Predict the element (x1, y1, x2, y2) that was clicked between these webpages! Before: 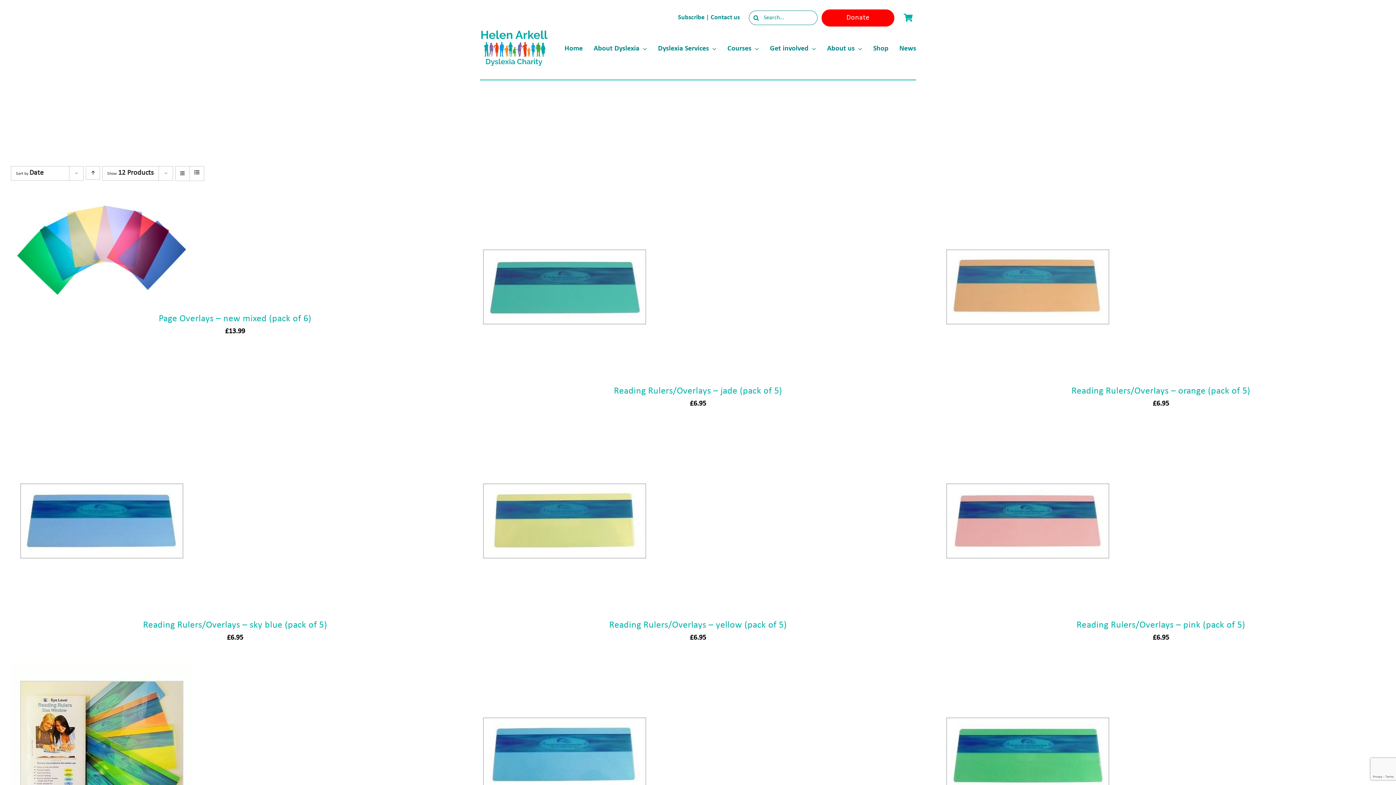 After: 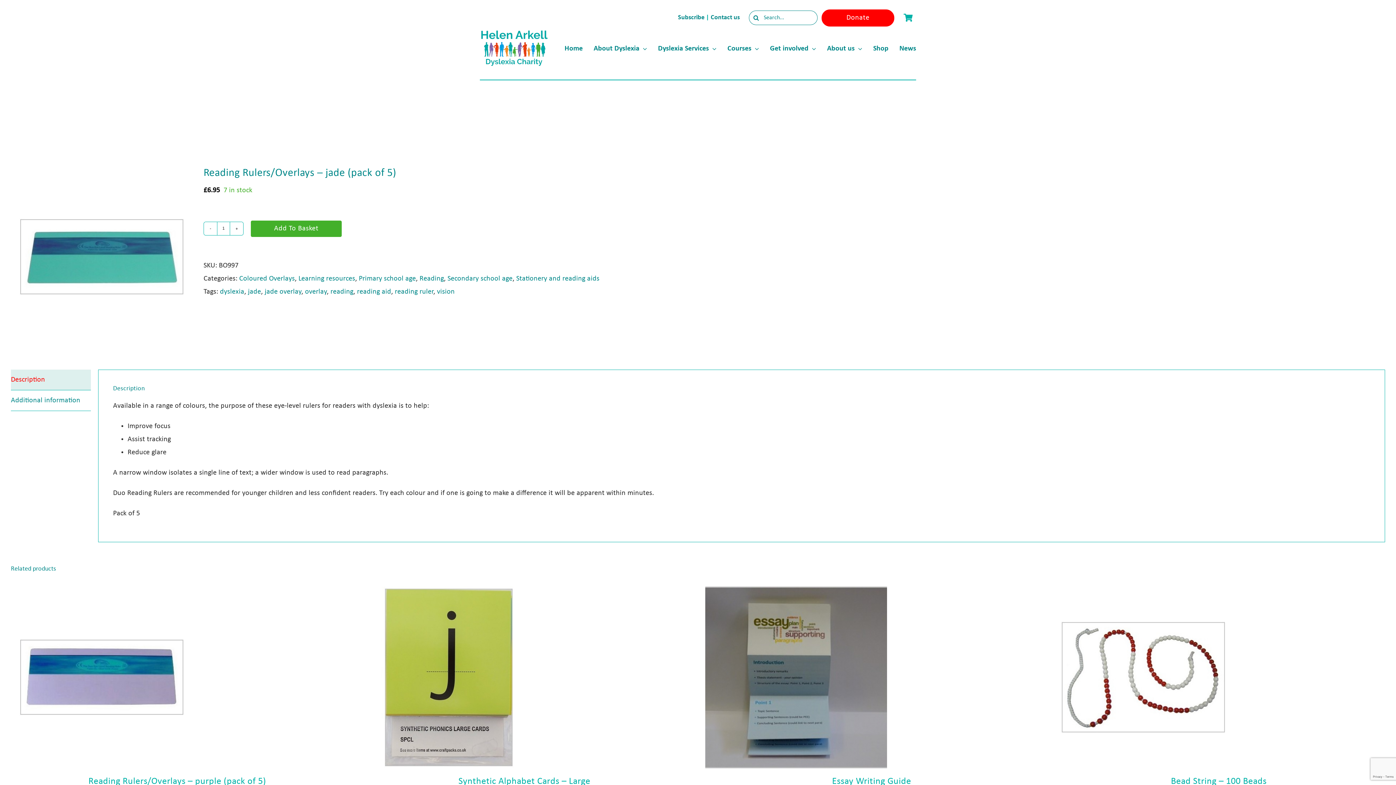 Action: bbox: (473, 199, 655, 206) label: Reading Rulers/Overlays – jade (pack of 5)